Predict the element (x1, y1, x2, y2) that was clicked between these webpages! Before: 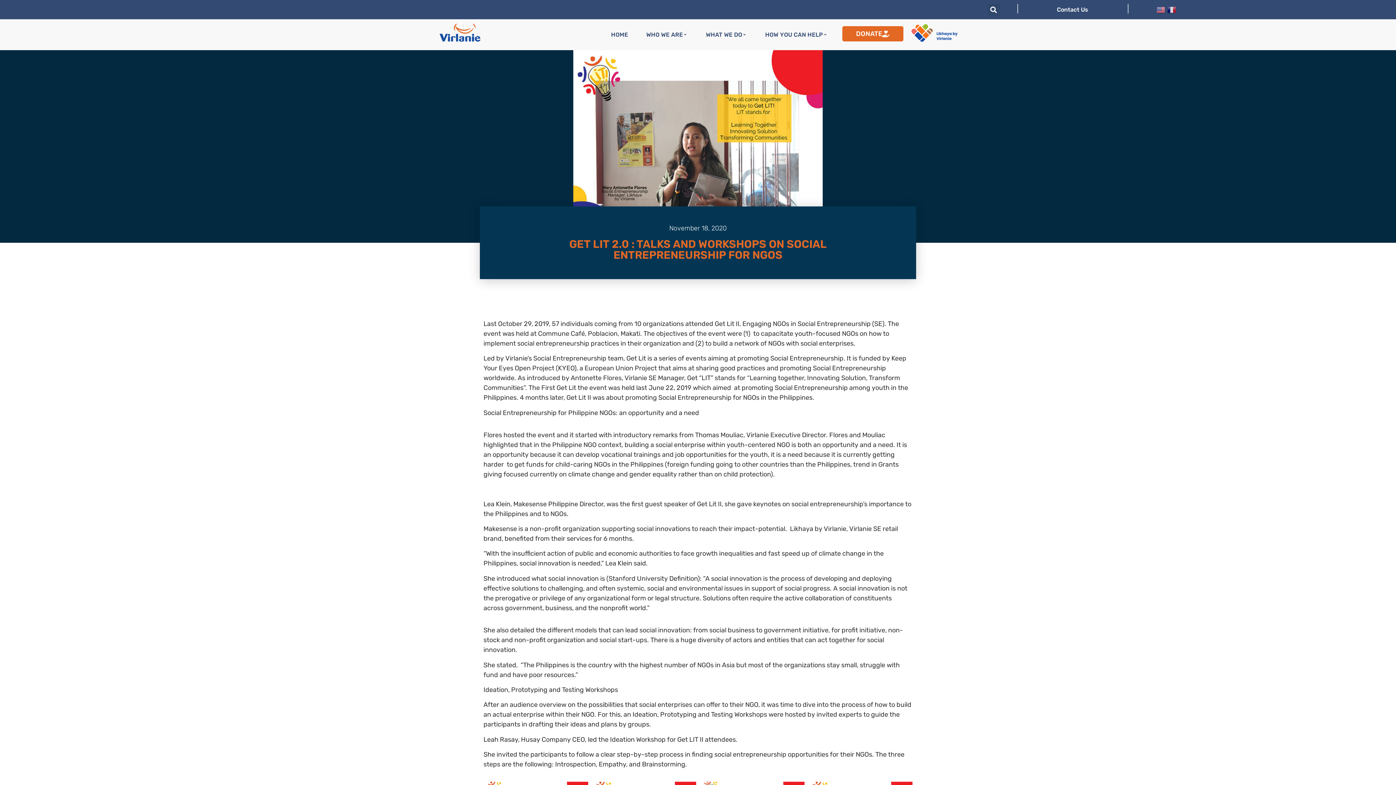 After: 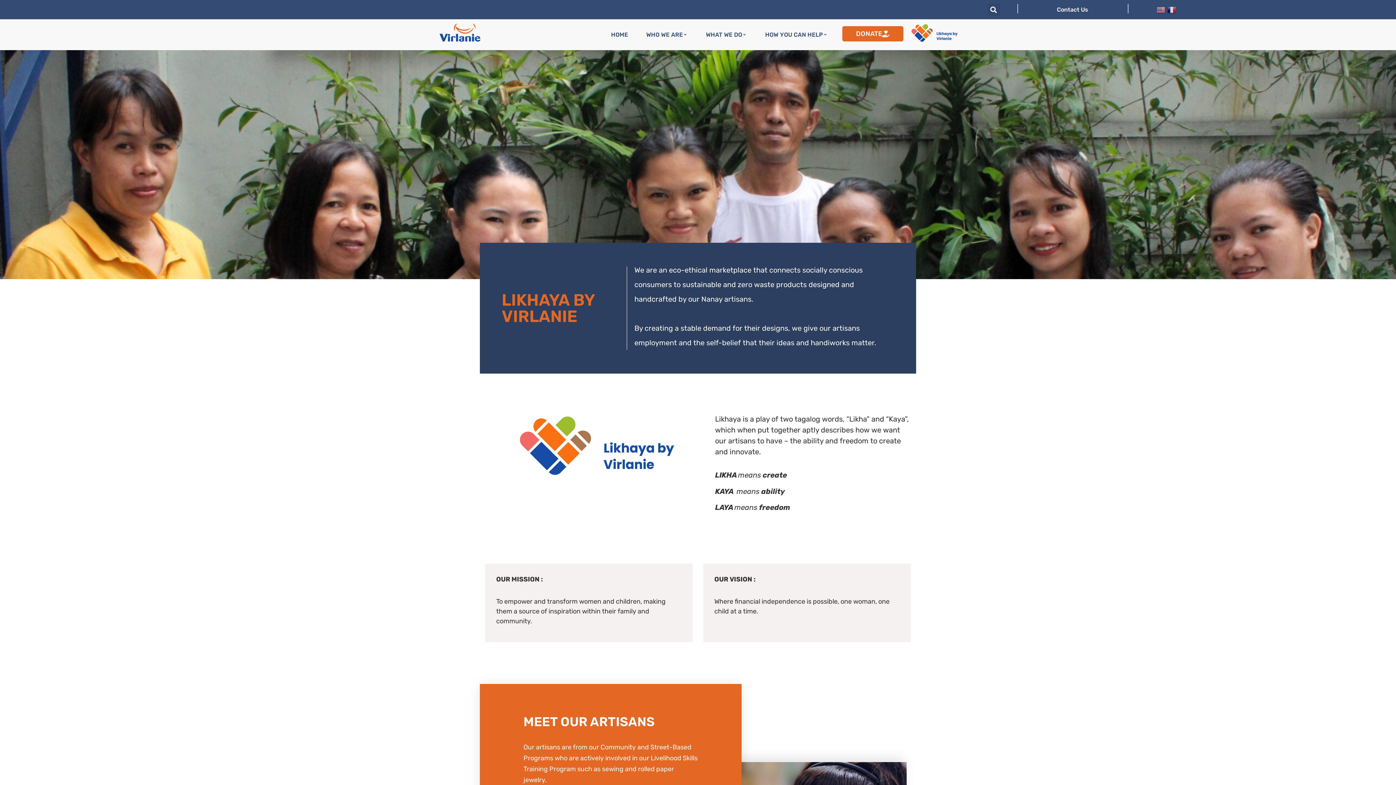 Action: bbox: (910, 23, 957, 42)